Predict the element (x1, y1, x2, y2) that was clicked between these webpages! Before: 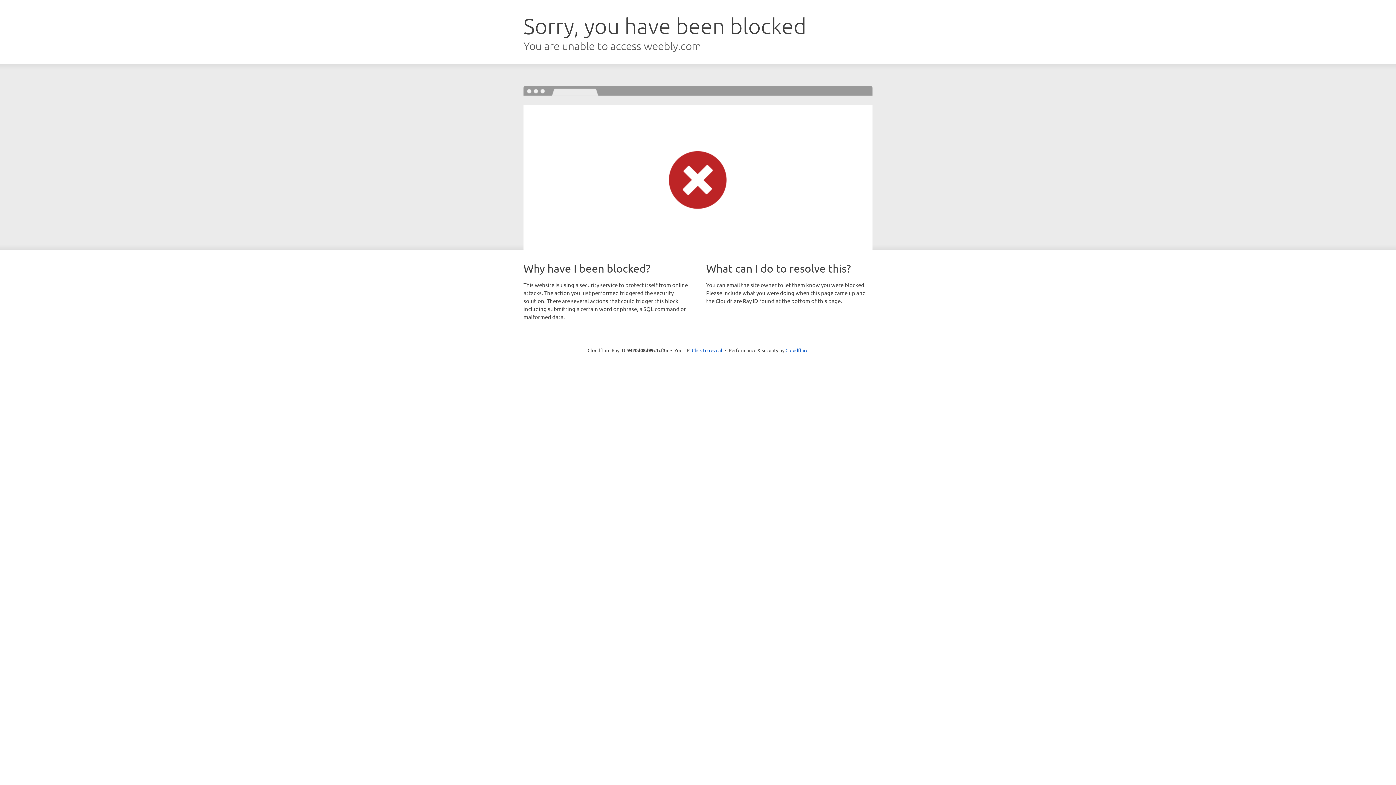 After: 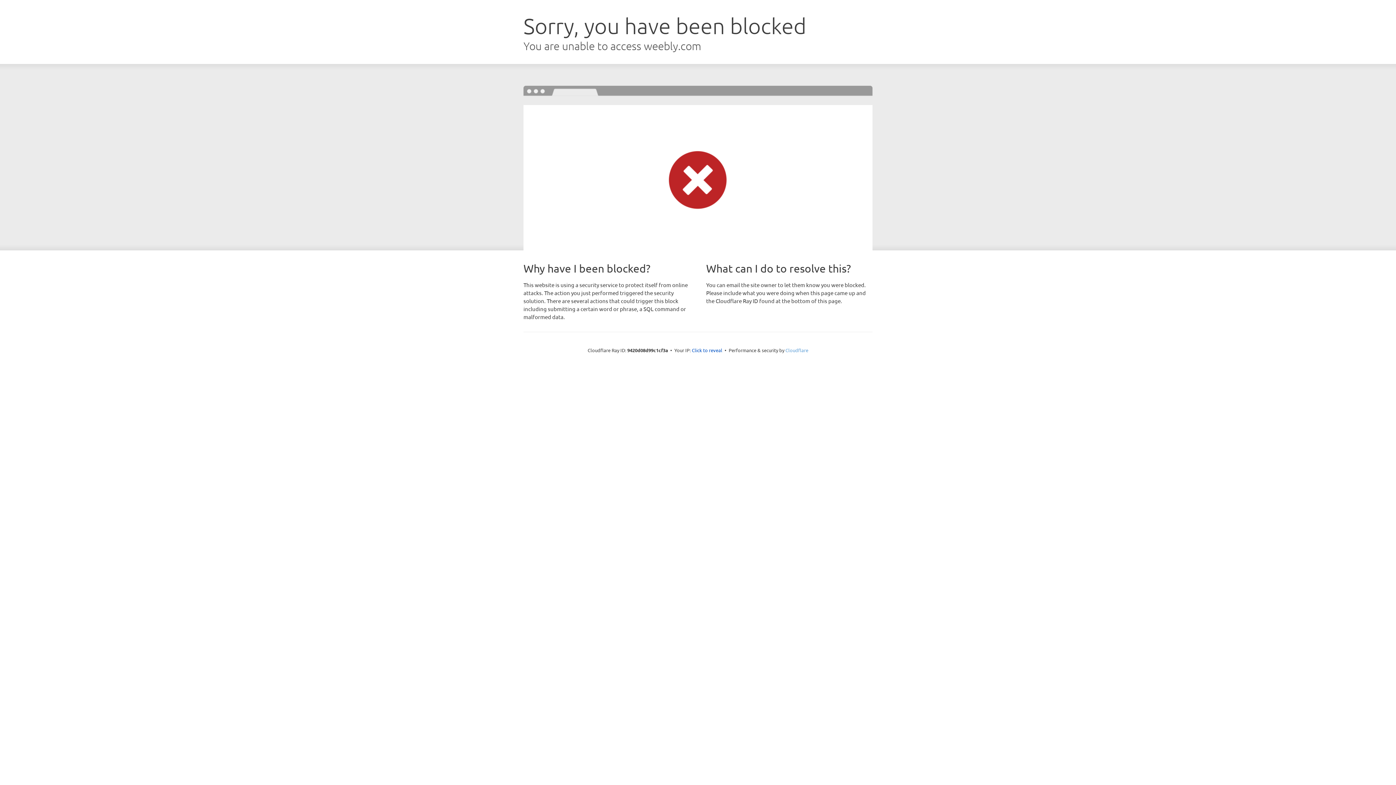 Action: bbox: (785, 347, 808, 353) label: Cloudflare